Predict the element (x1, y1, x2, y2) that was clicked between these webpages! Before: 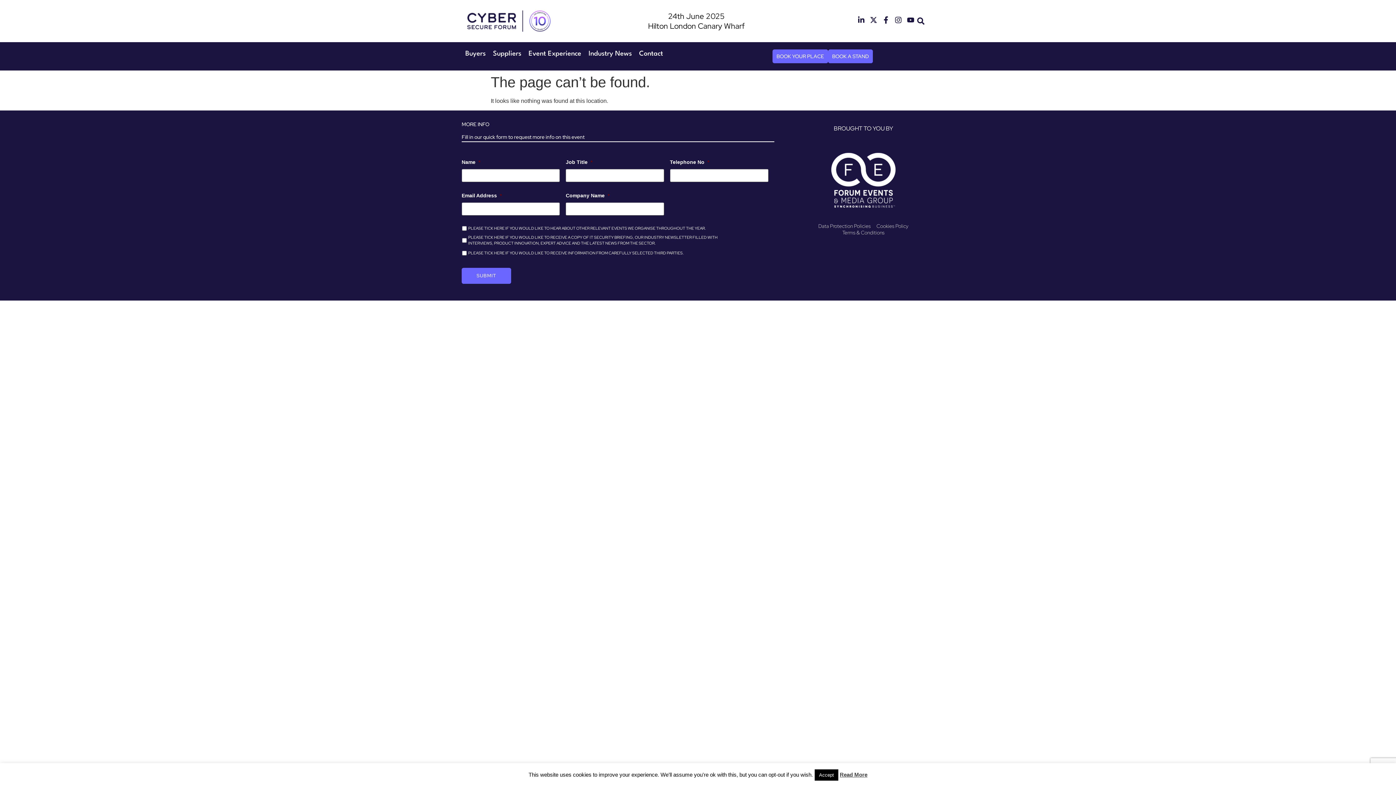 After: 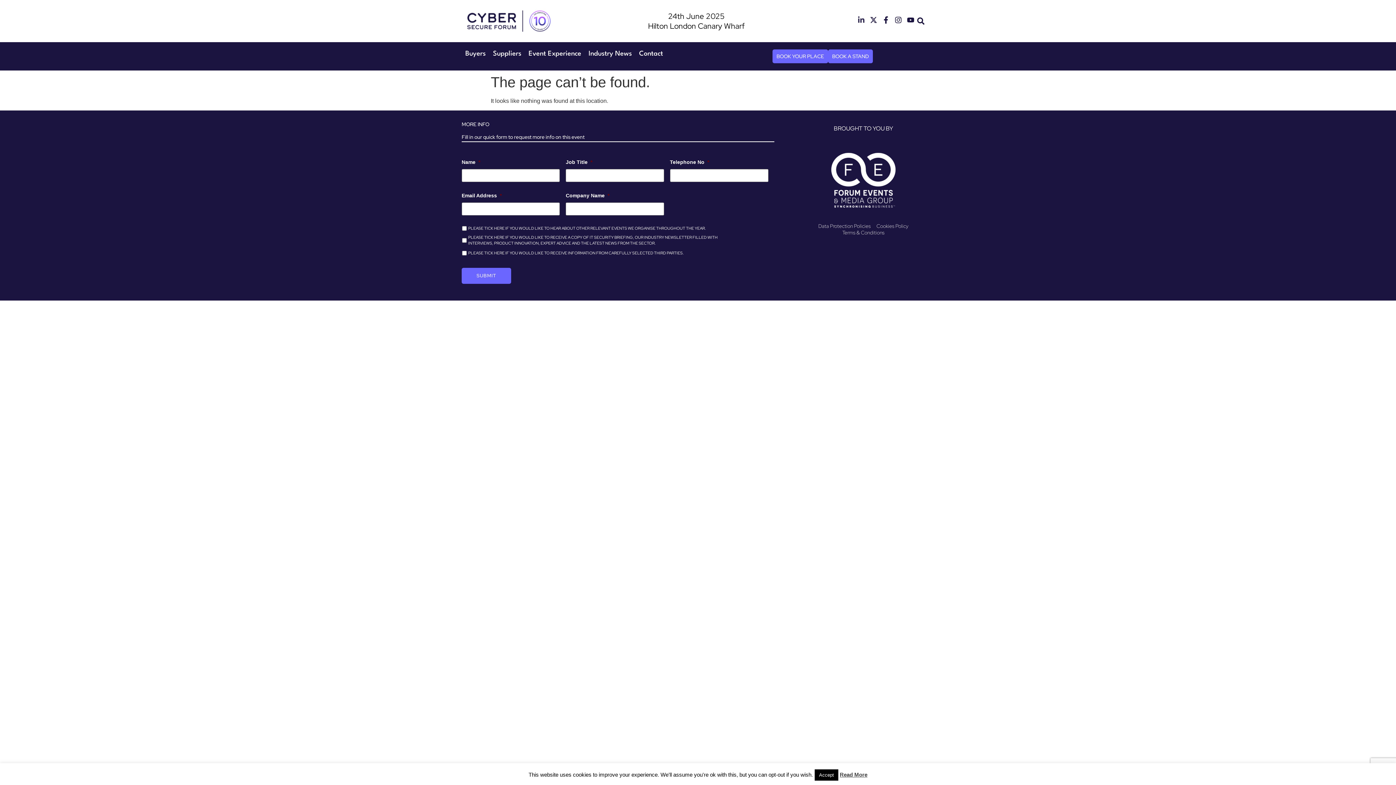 Action: label: Linkedin-in bbox: (857, 16, 864, 23)